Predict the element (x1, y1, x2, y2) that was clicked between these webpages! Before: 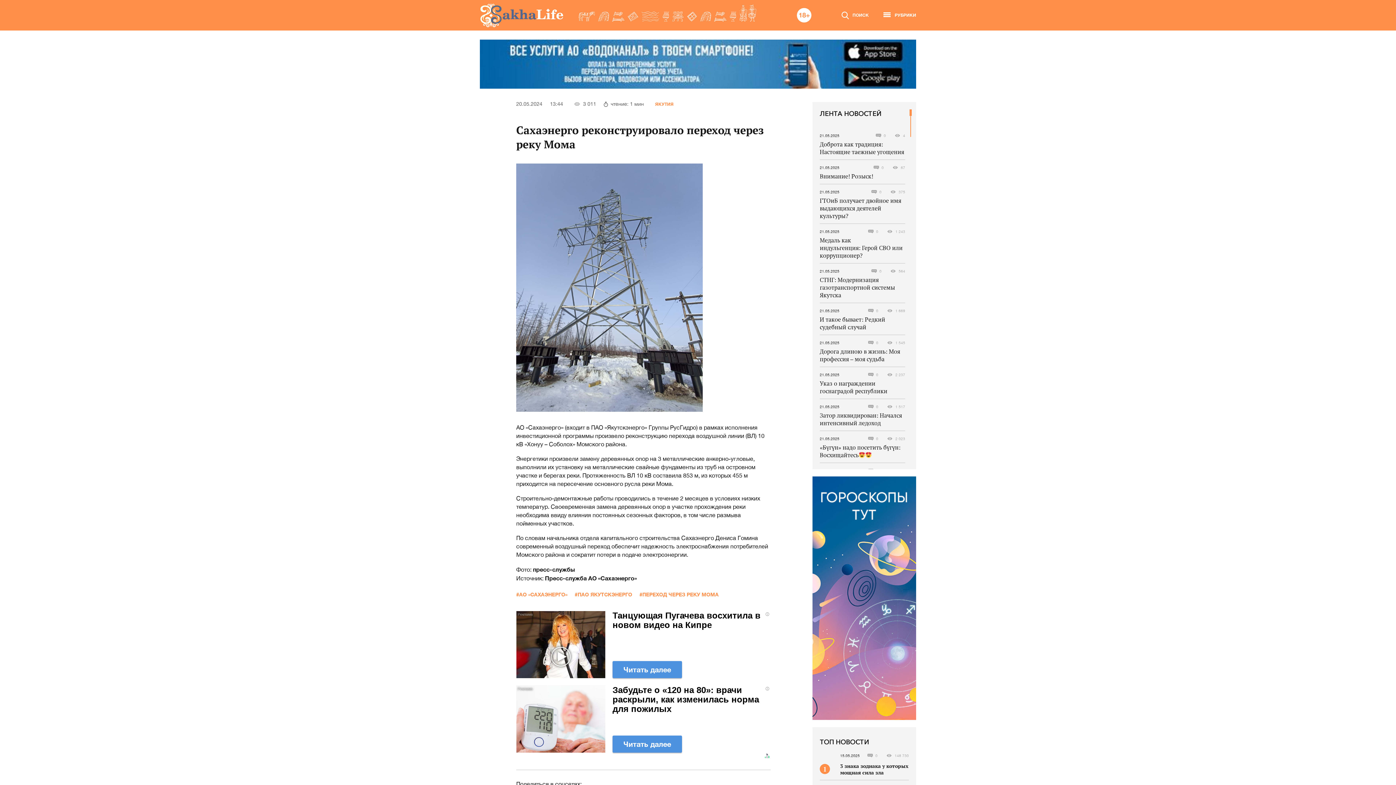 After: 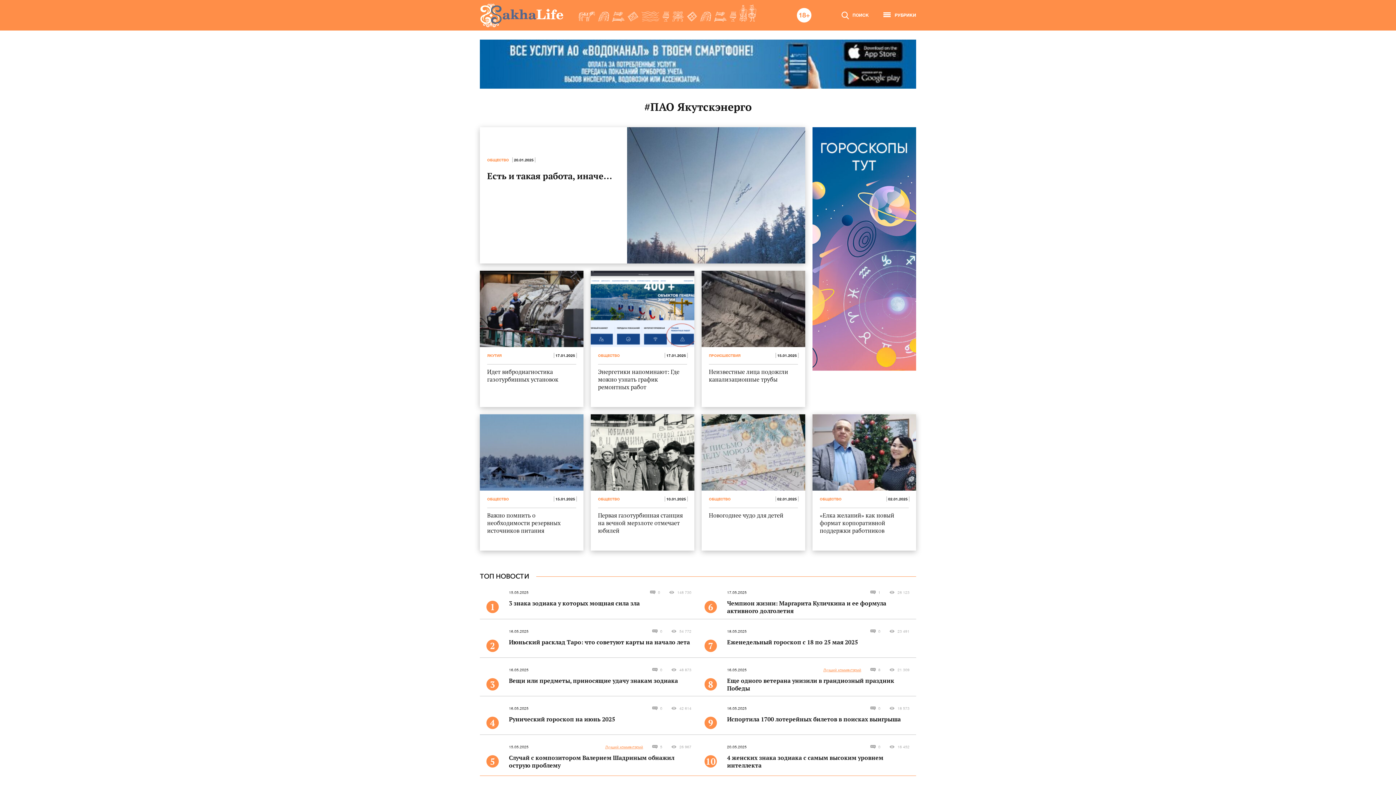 Action: bbox: (574, 591, 632, 597) label: #ПАО ЯКУТСКЭНЕРГО